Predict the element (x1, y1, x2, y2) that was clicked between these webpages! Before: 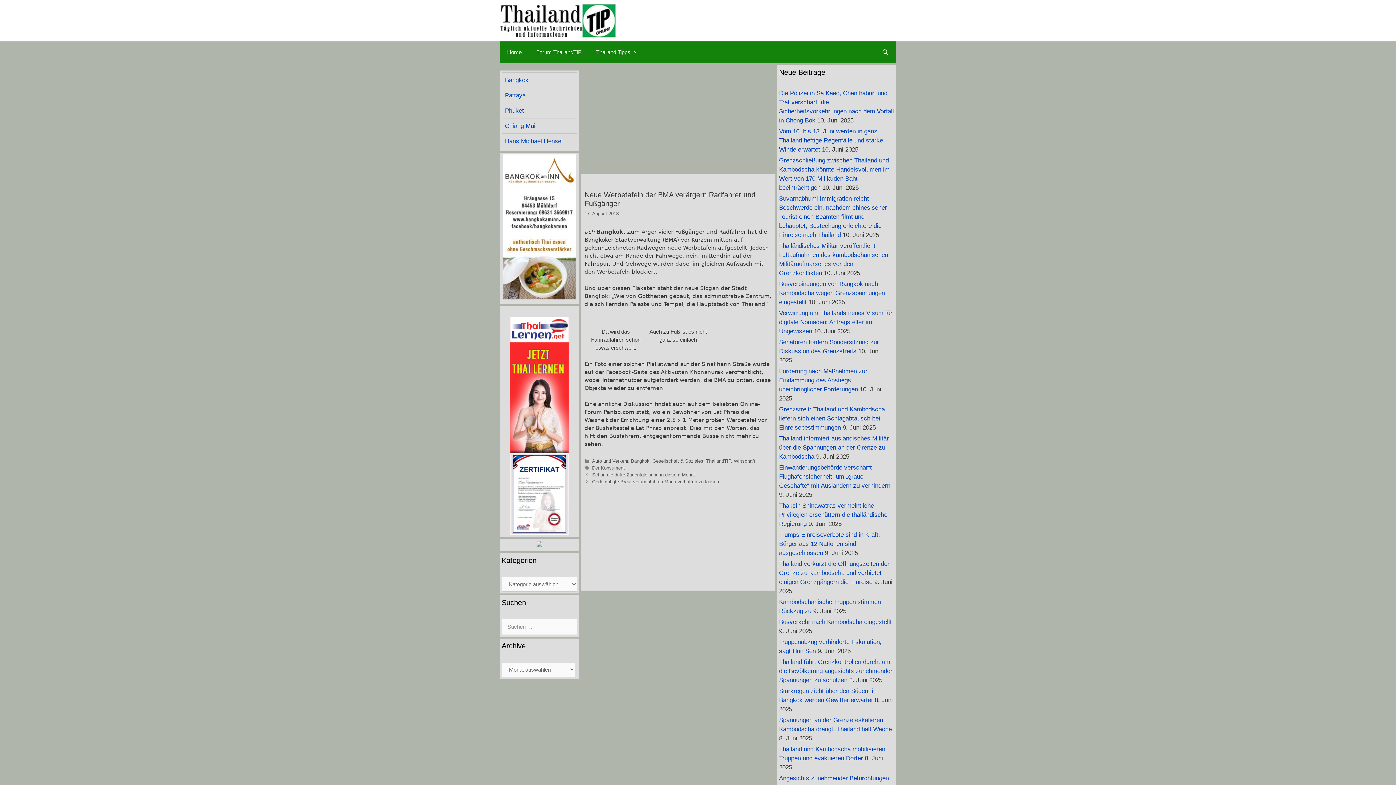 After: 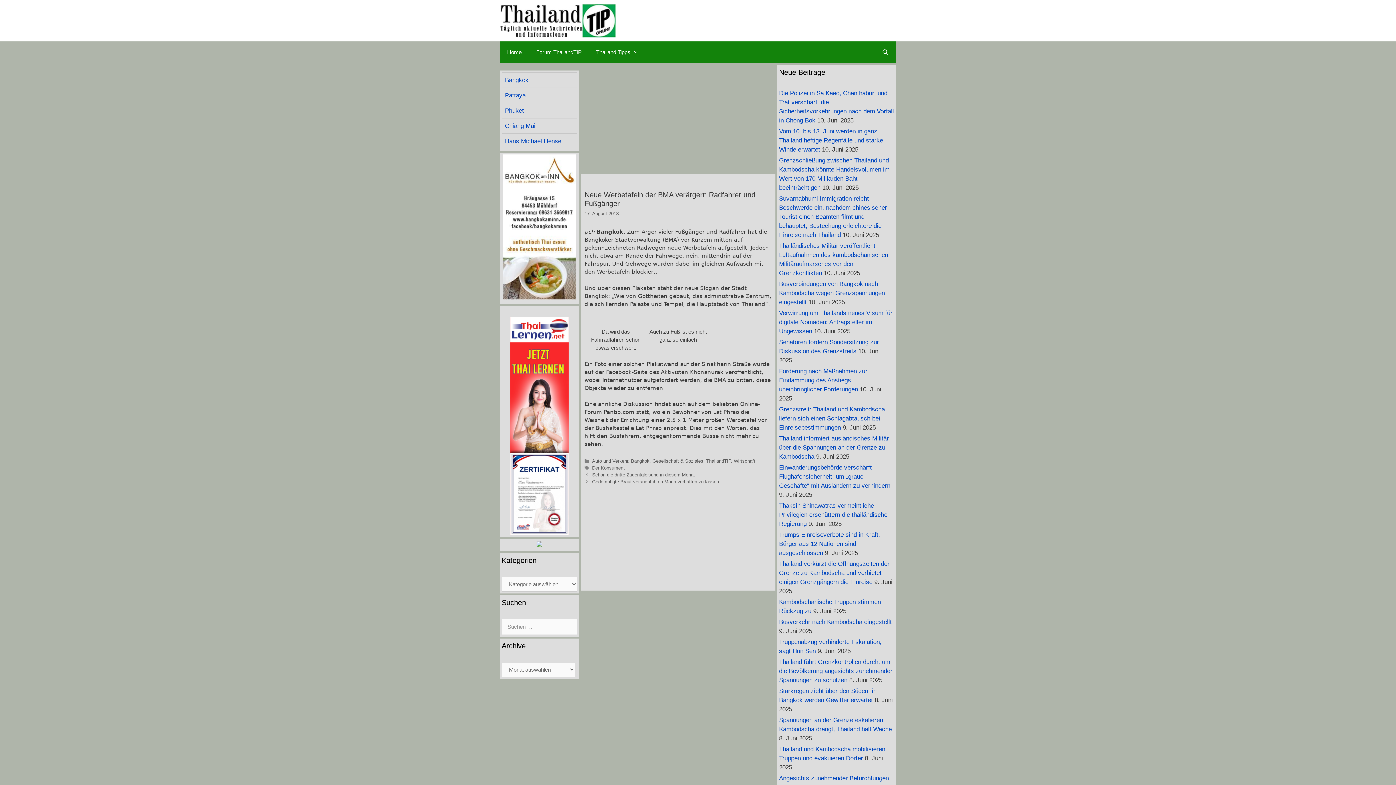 Action: bbox: (501, 316, 577, 535)